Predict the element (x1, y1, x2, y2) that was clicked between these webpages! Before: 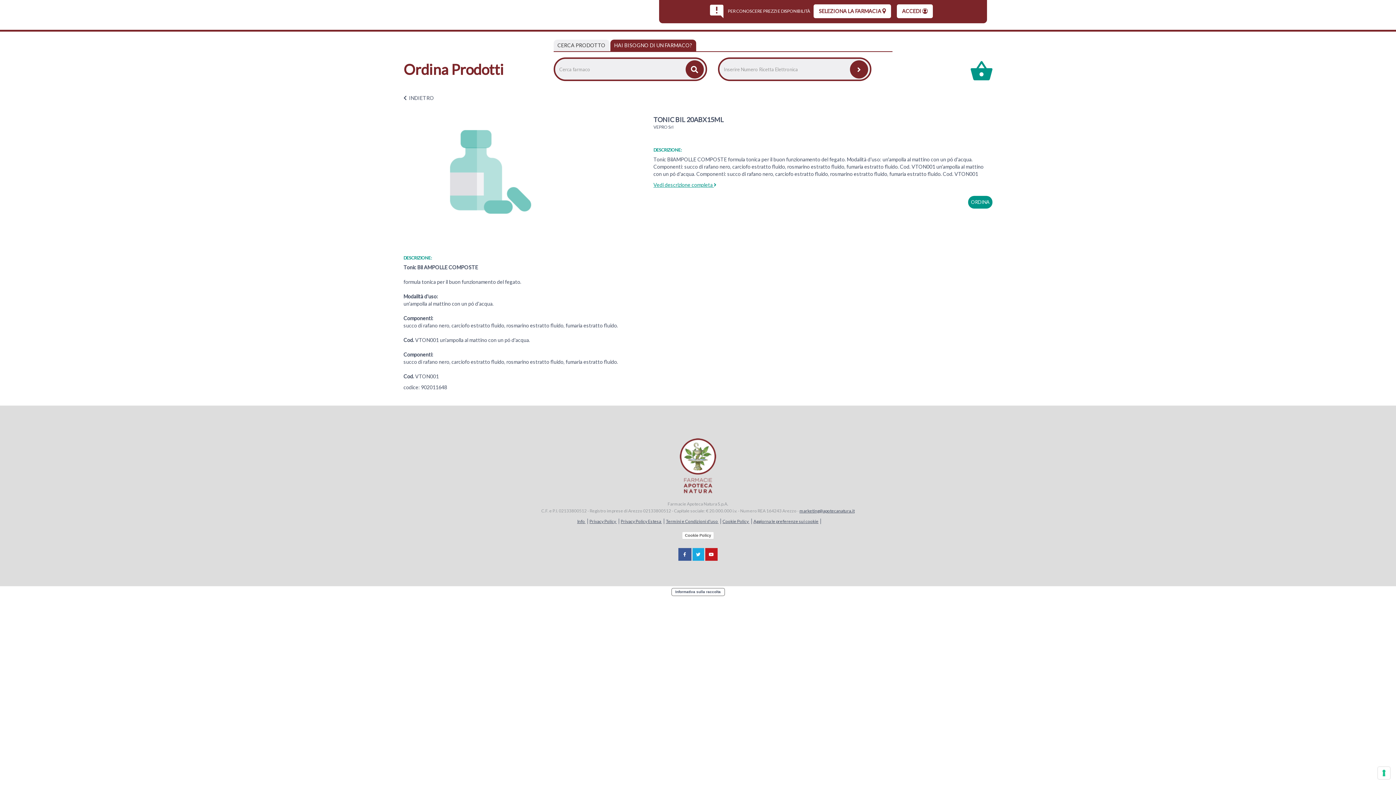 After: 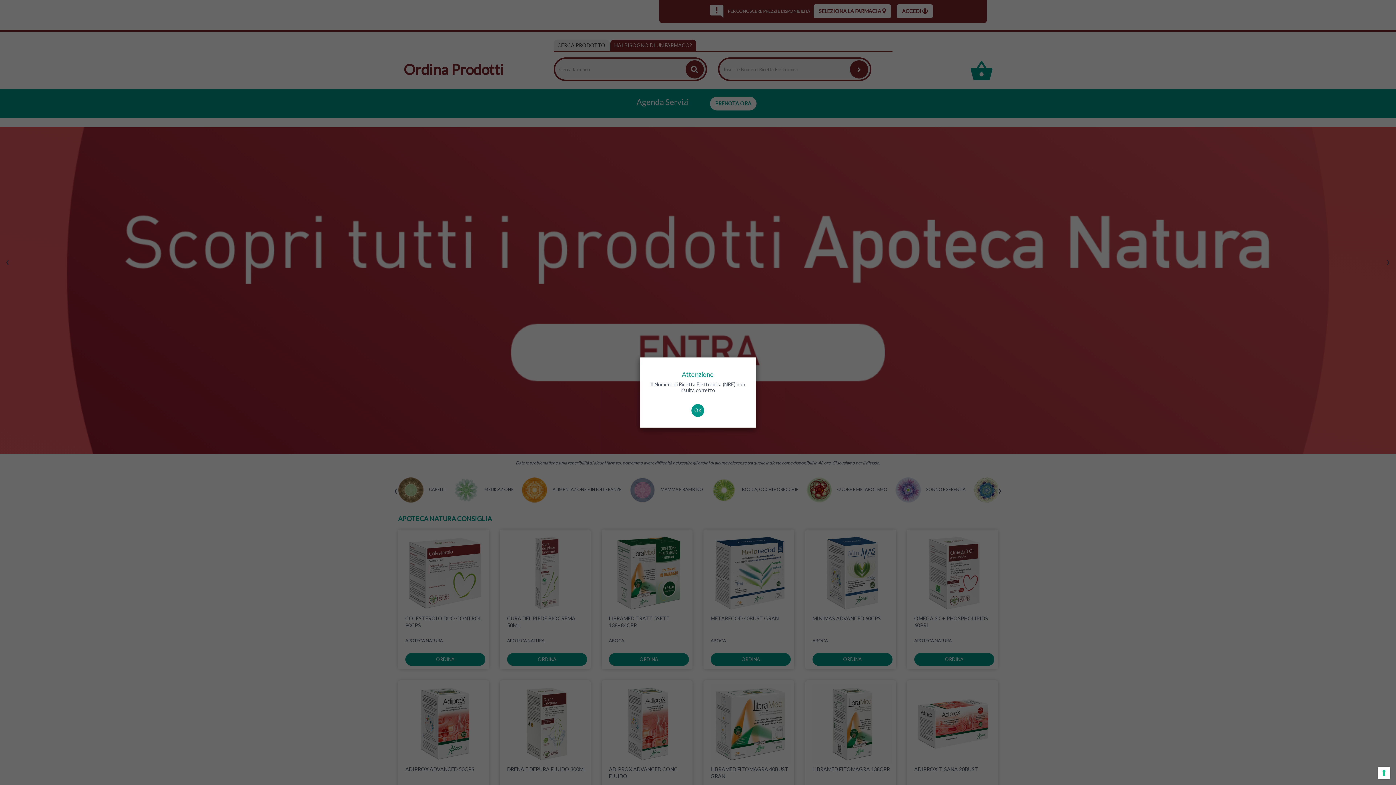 Action: bbox: (850, 60, 868, 78)